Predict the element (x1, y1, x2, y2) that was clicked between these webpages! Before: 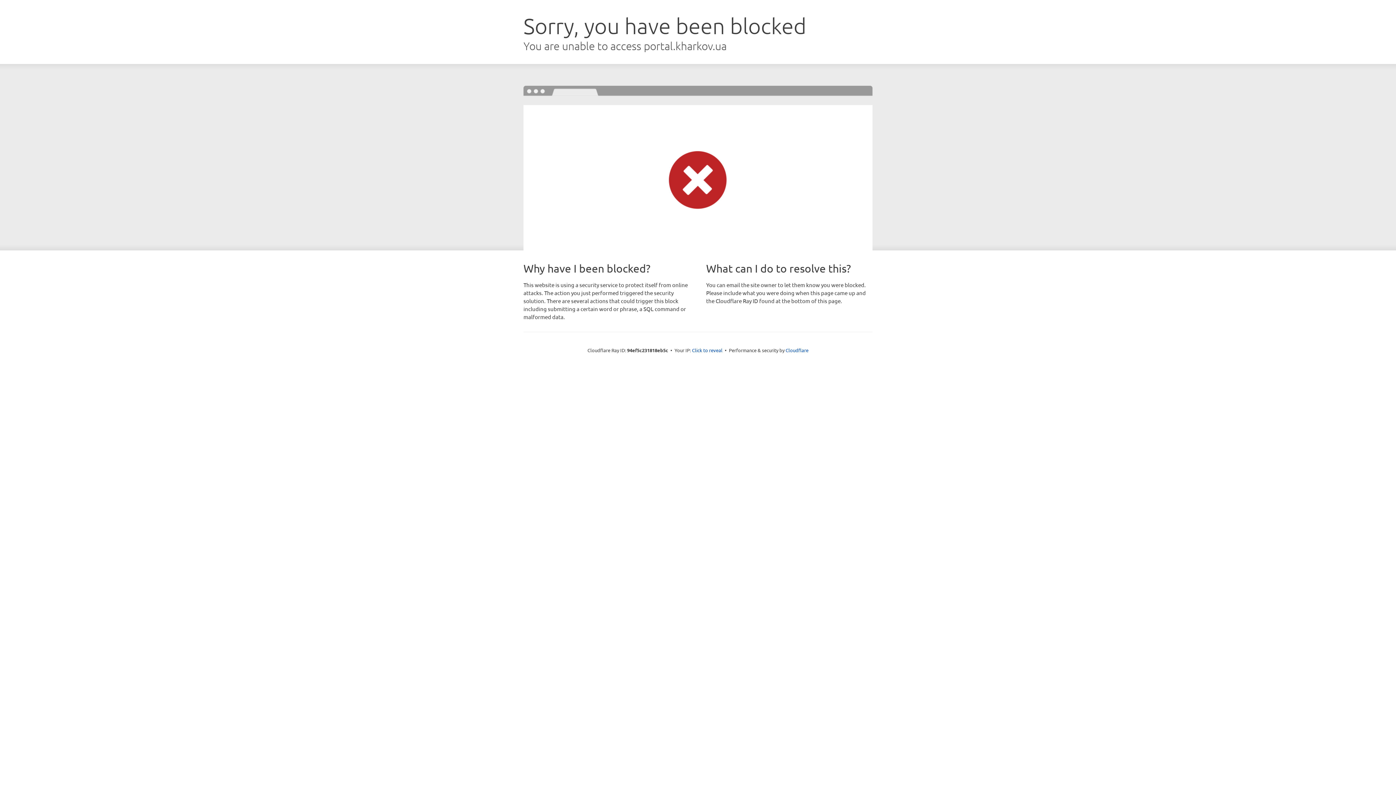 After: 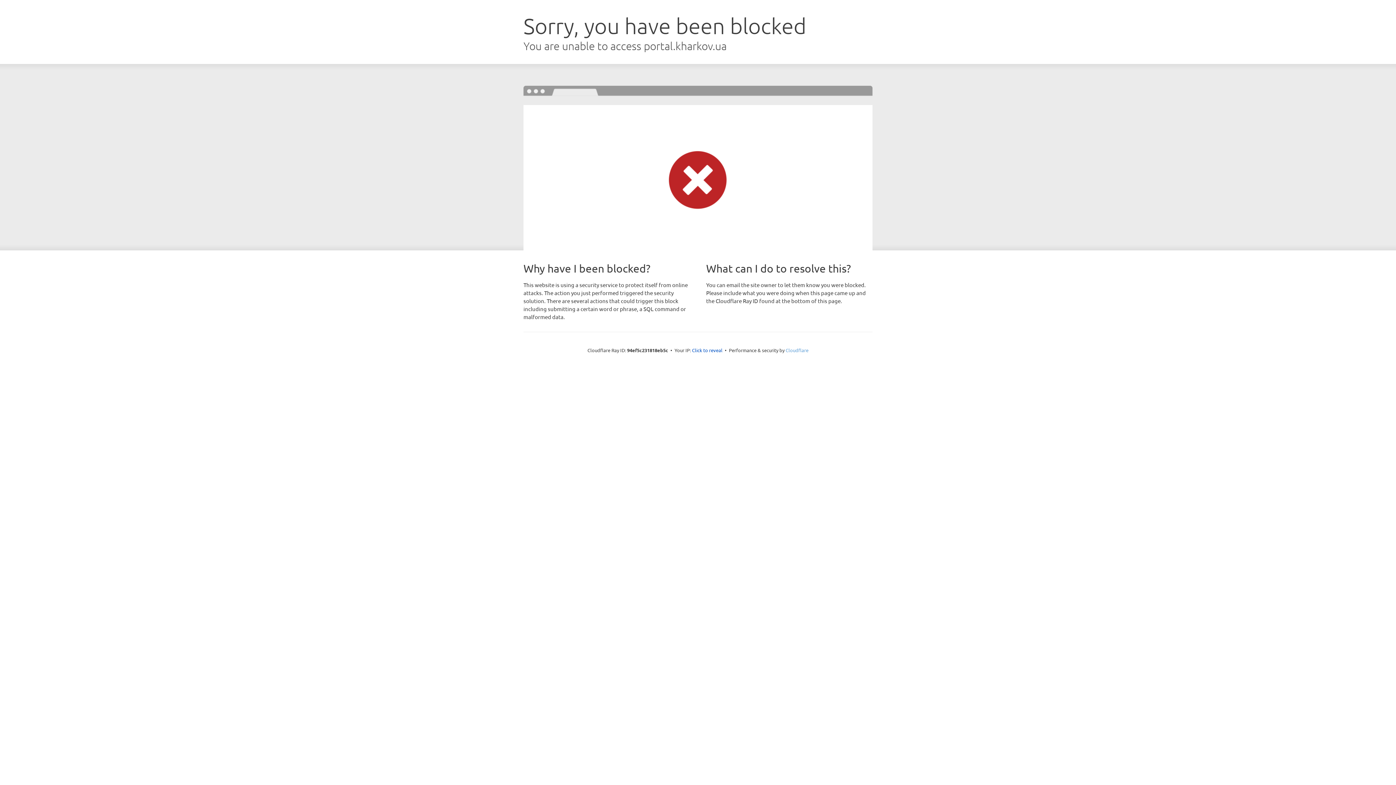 Action: bbox: (785, 347, 808, 353) label: Cloudflare